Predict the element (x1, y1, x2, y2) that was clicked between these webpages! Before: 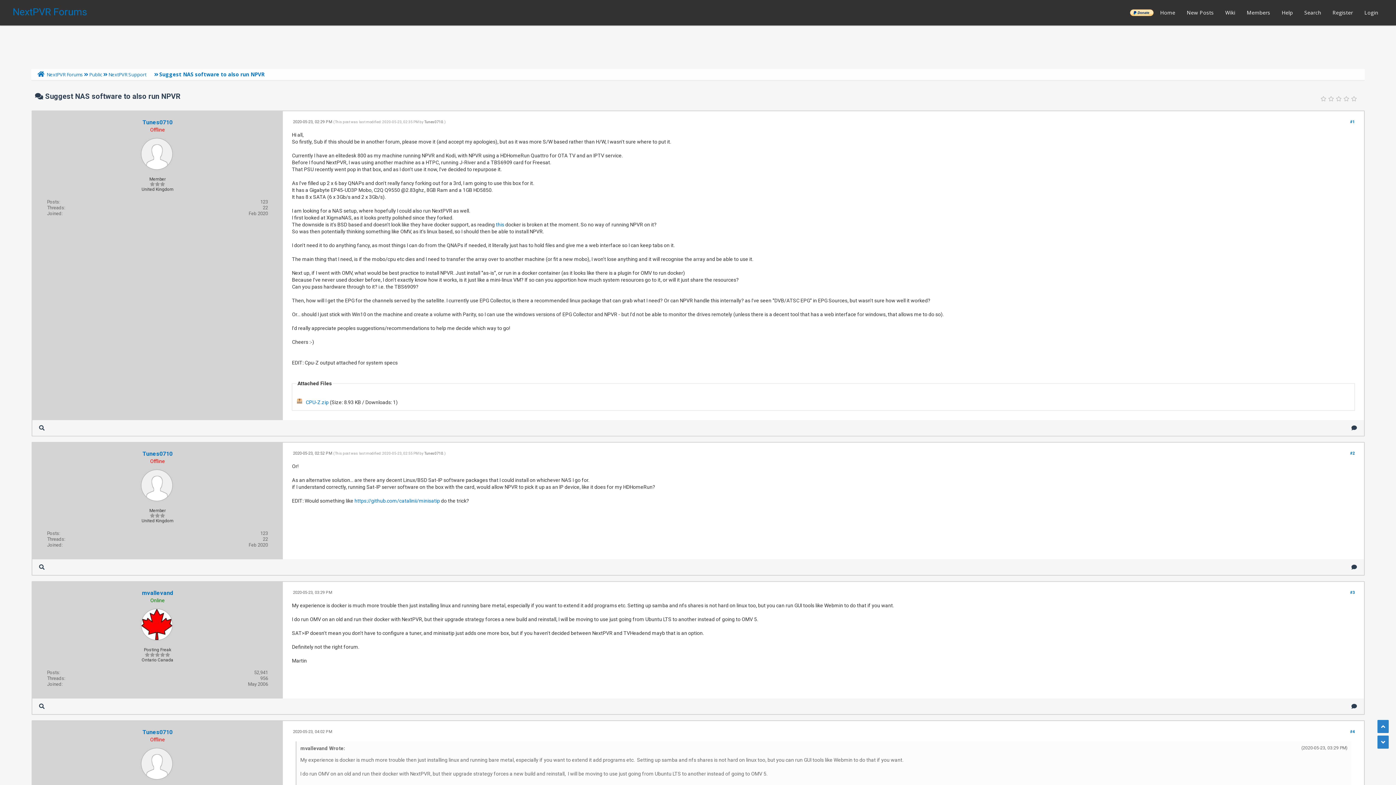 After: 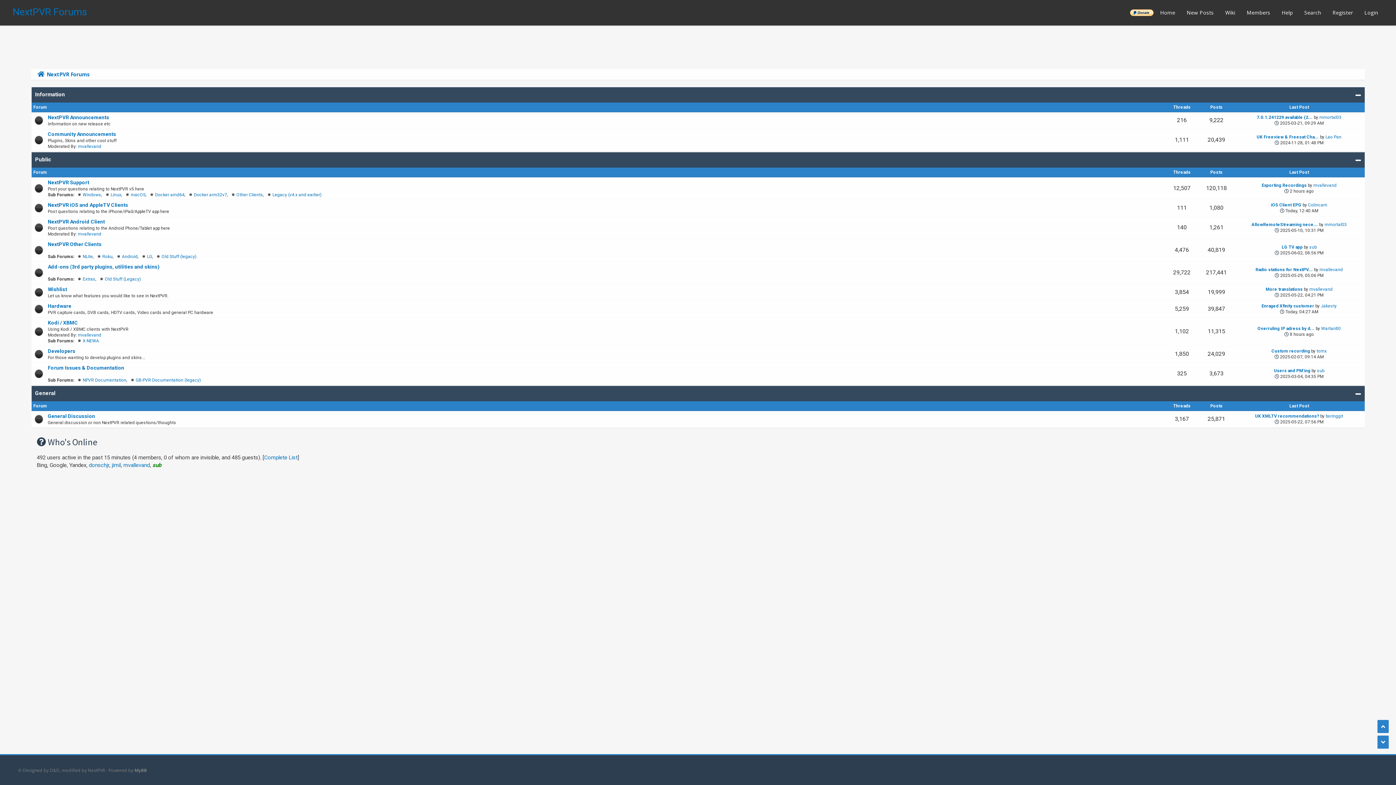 Action: bbox: (31, 71, 45, 77)